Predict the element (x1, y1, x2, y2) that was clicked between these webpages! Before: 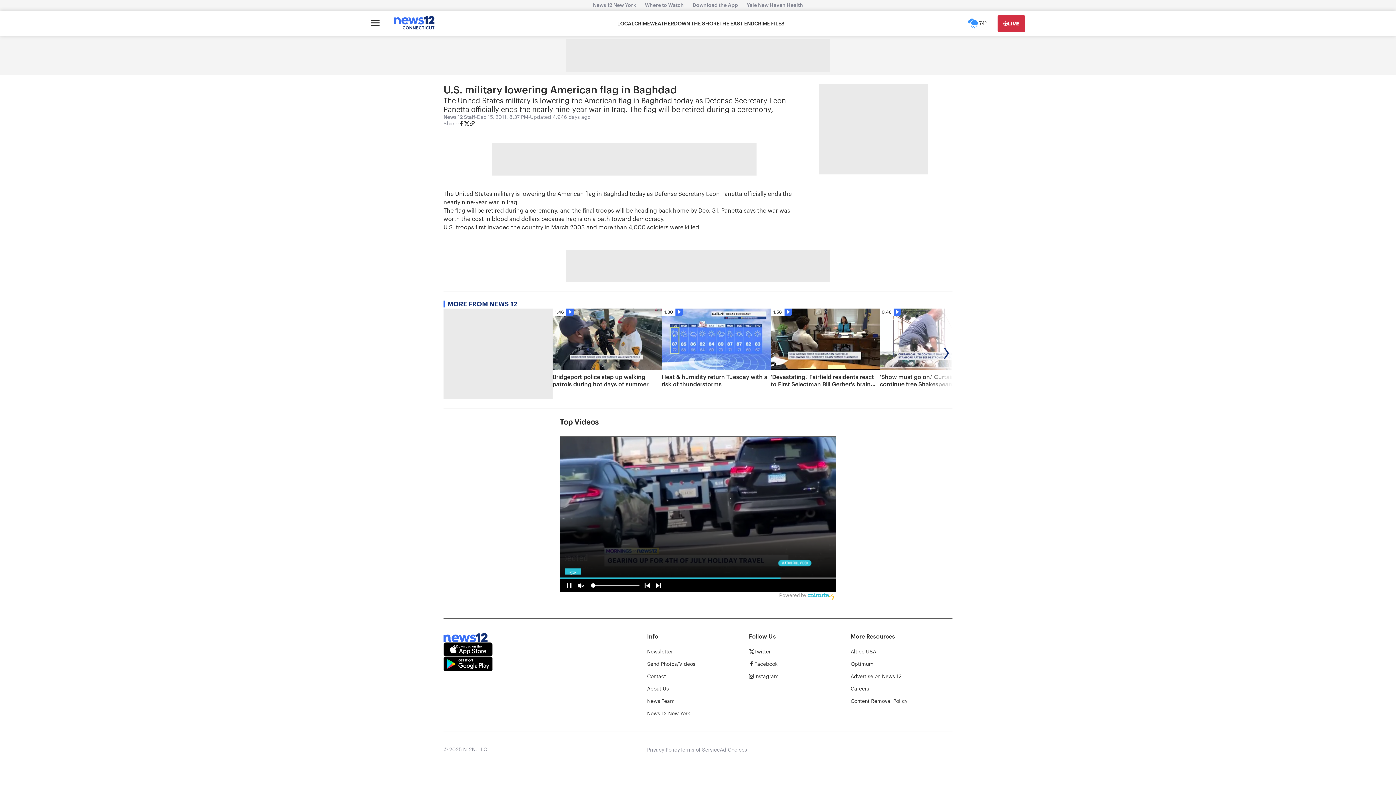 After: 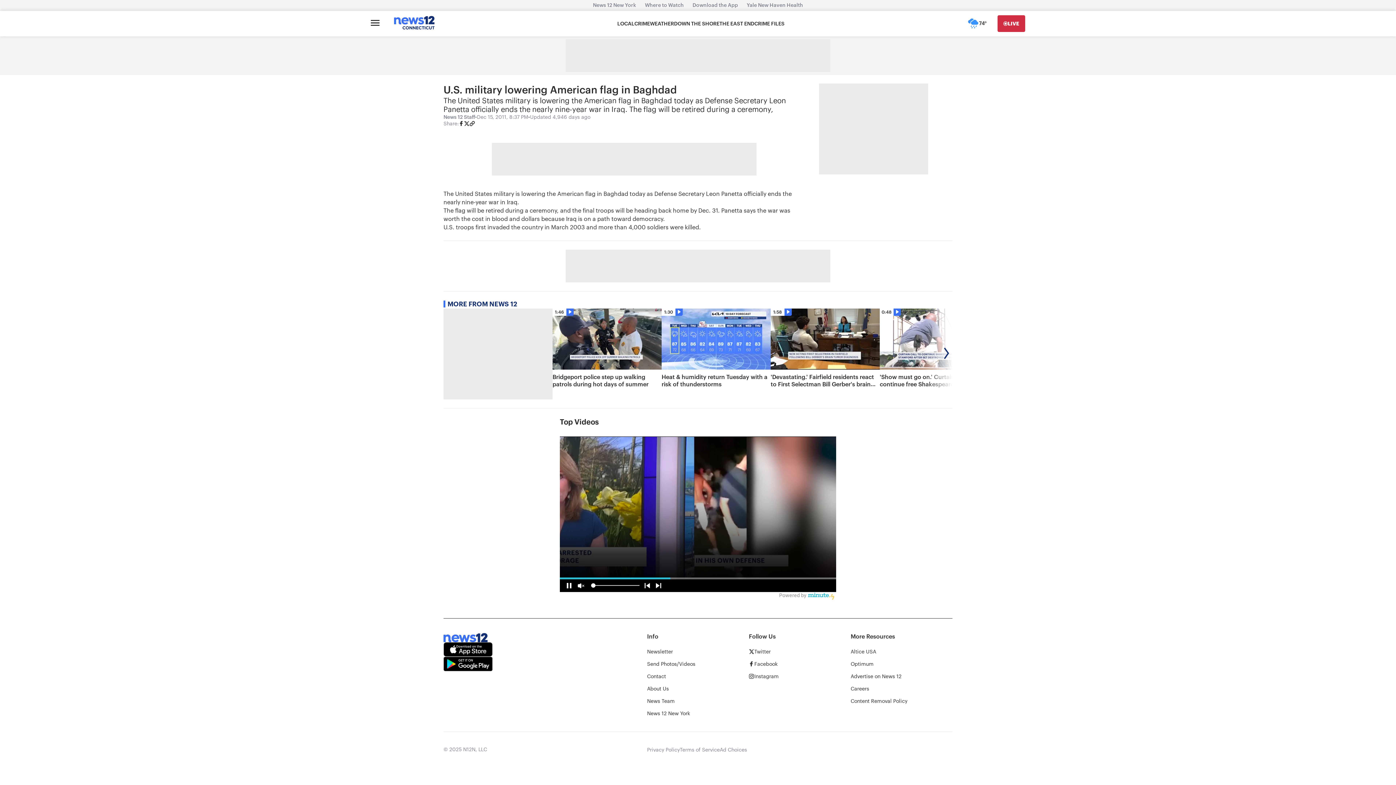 Action: bbox: (443, 656, 492, 671)